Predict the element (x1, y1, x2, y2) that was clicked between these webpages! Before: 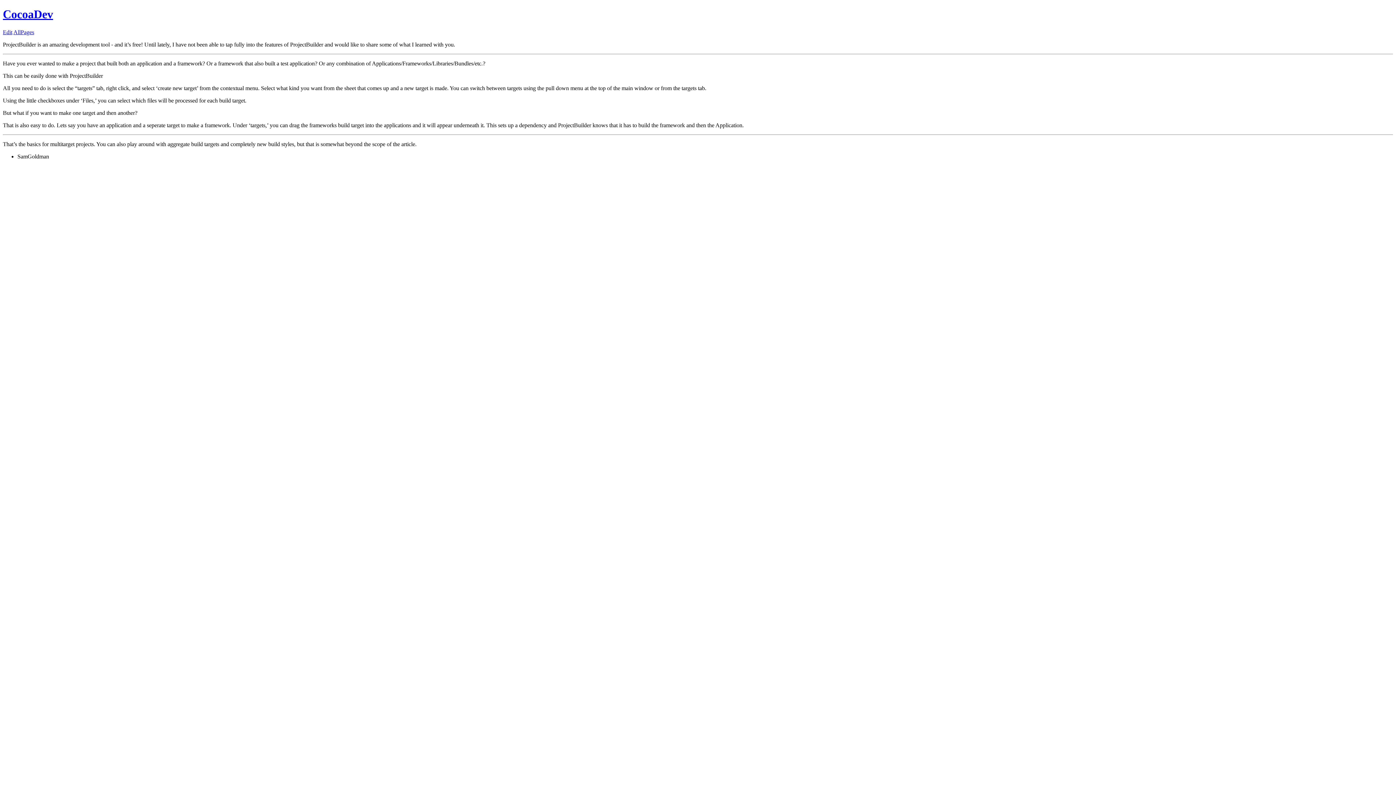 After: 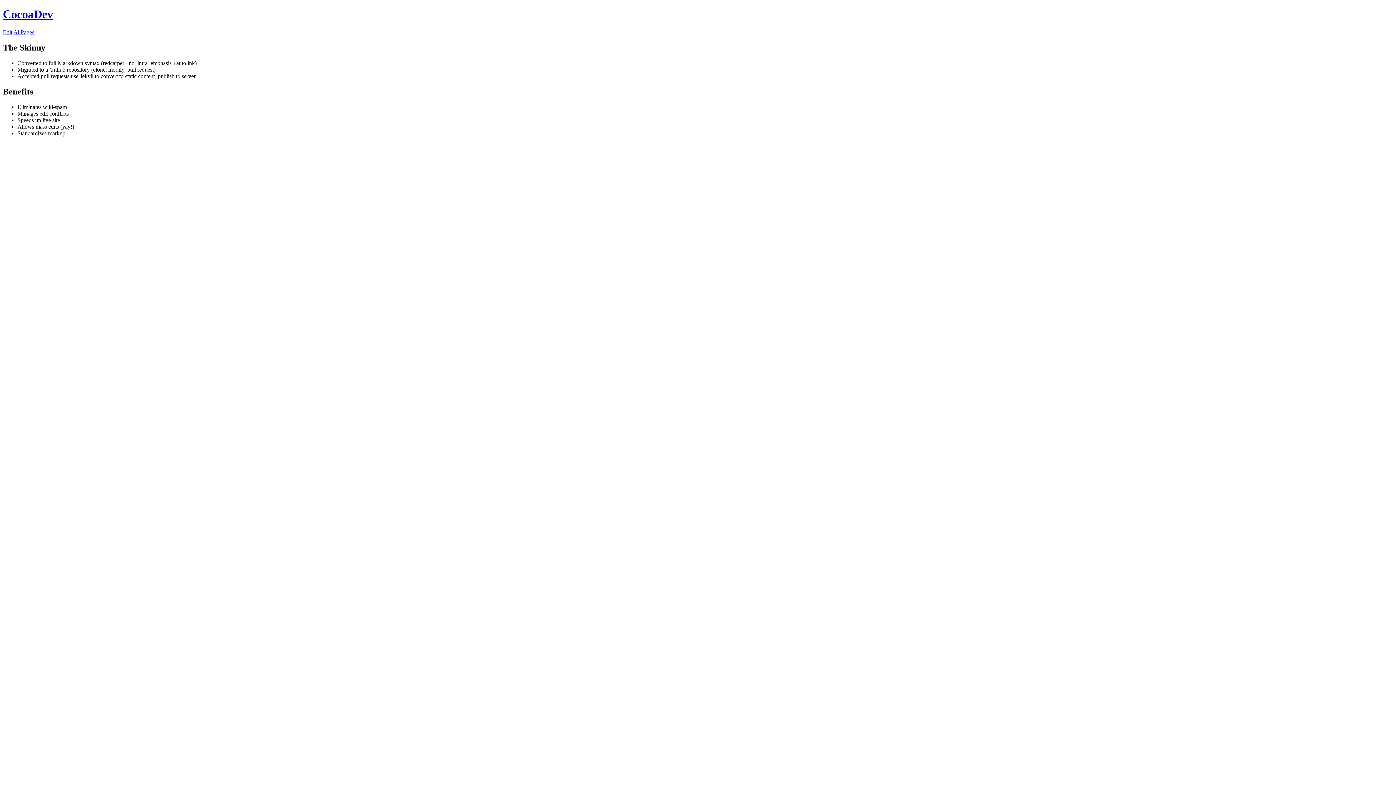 Action: label: CocoaDev bbox: (2, 7, 53, 20)